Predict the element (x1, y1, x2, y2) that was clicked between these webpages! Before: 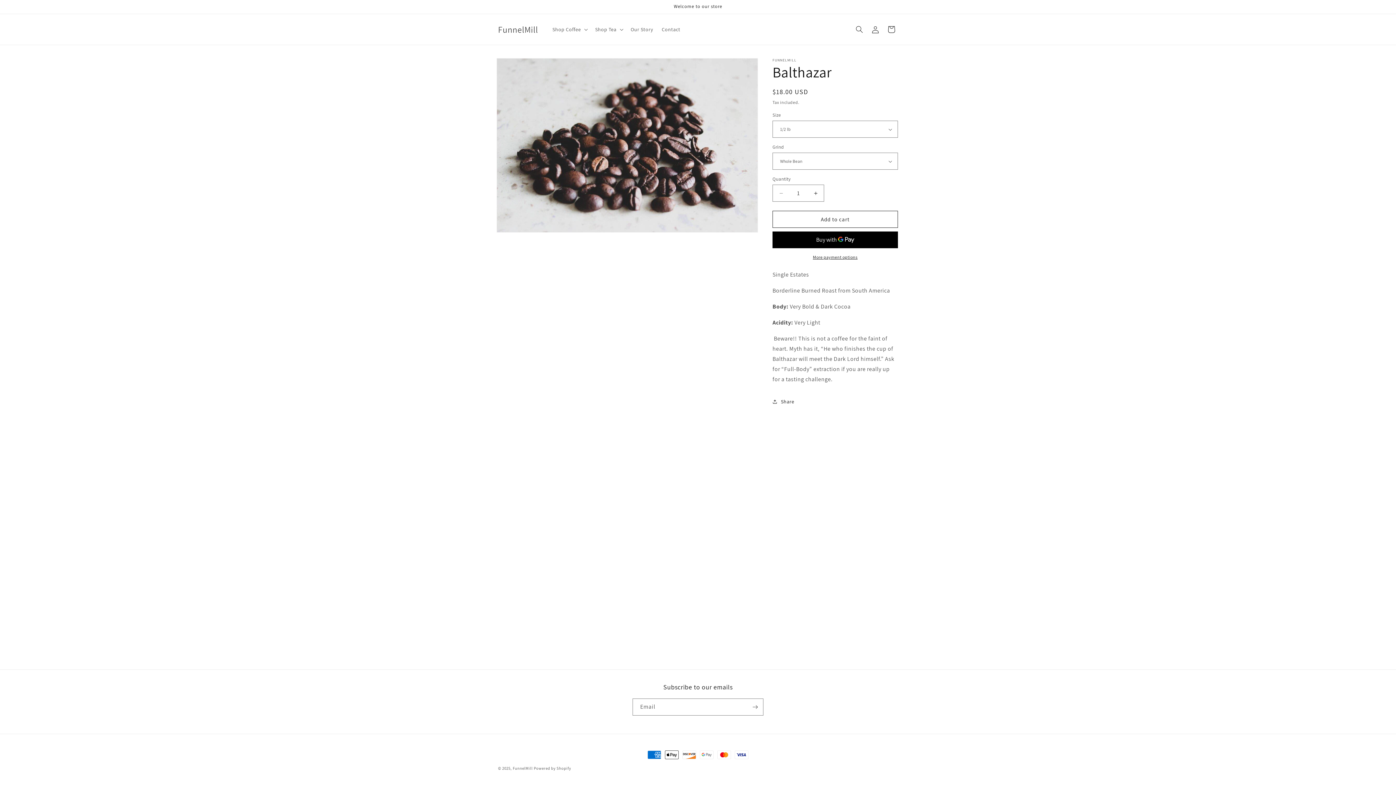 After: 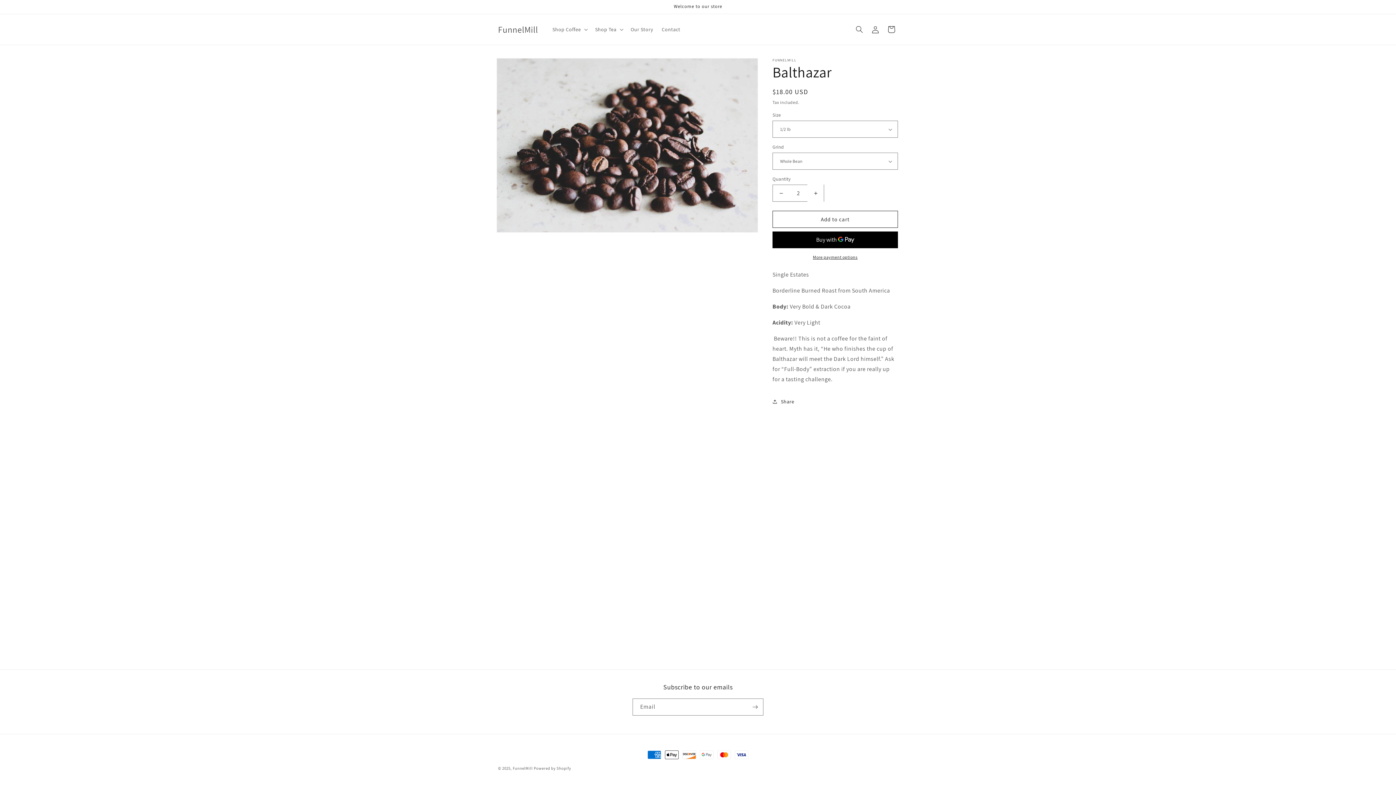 Action: bbox: (807, 184, 824, 201) label: Increase quantity for Balthazar